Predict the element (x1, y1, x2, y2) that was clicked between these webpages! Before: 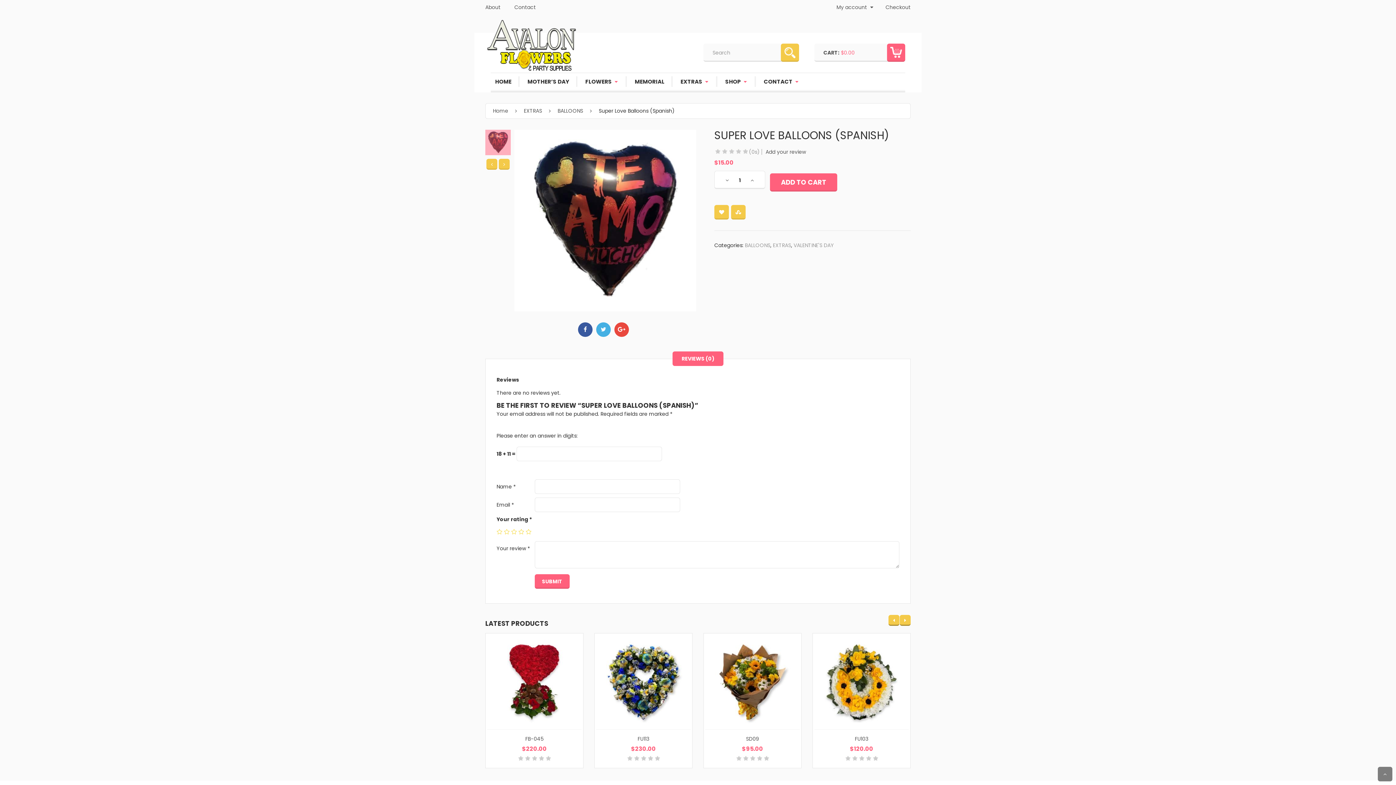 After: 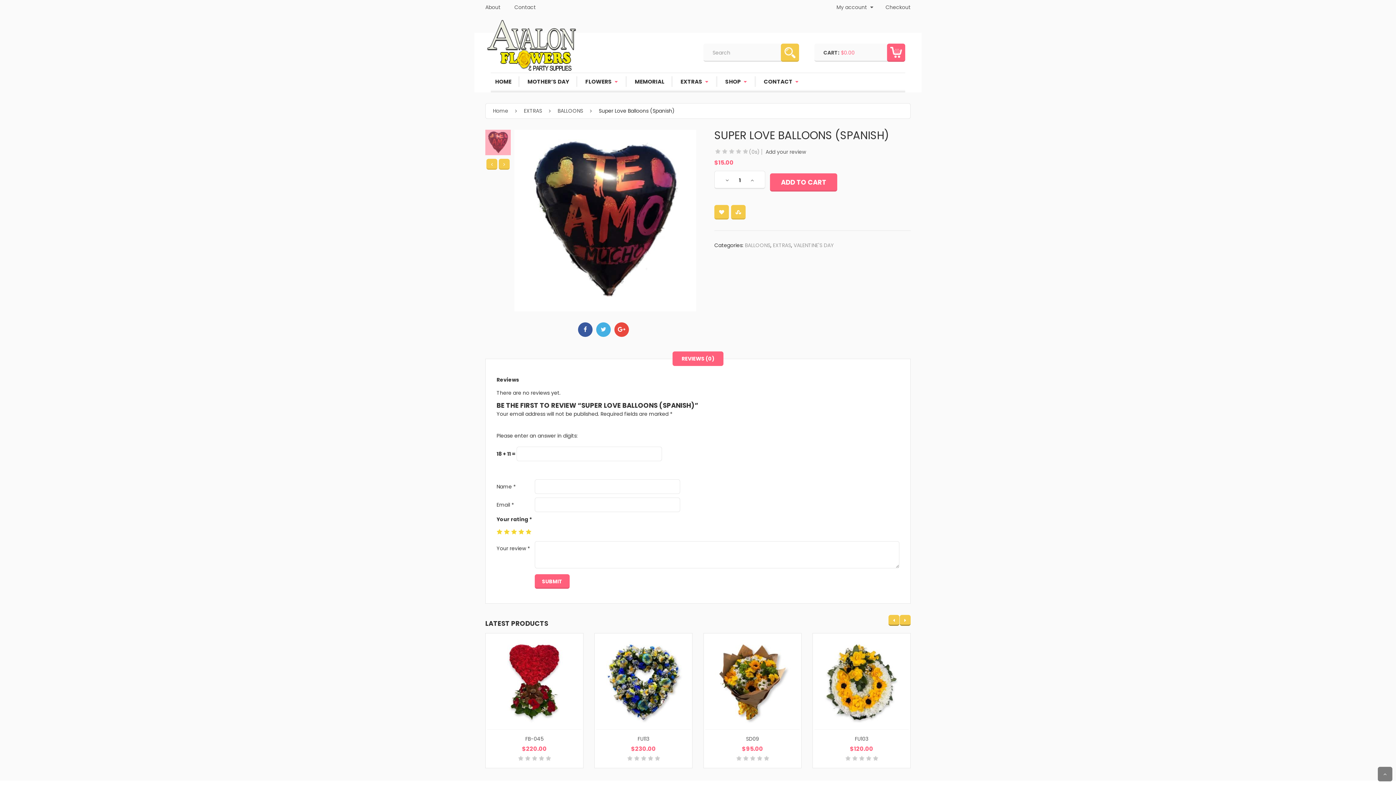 Action: label: 5 of 5 stars bbox: (525, 529, 531, 534)